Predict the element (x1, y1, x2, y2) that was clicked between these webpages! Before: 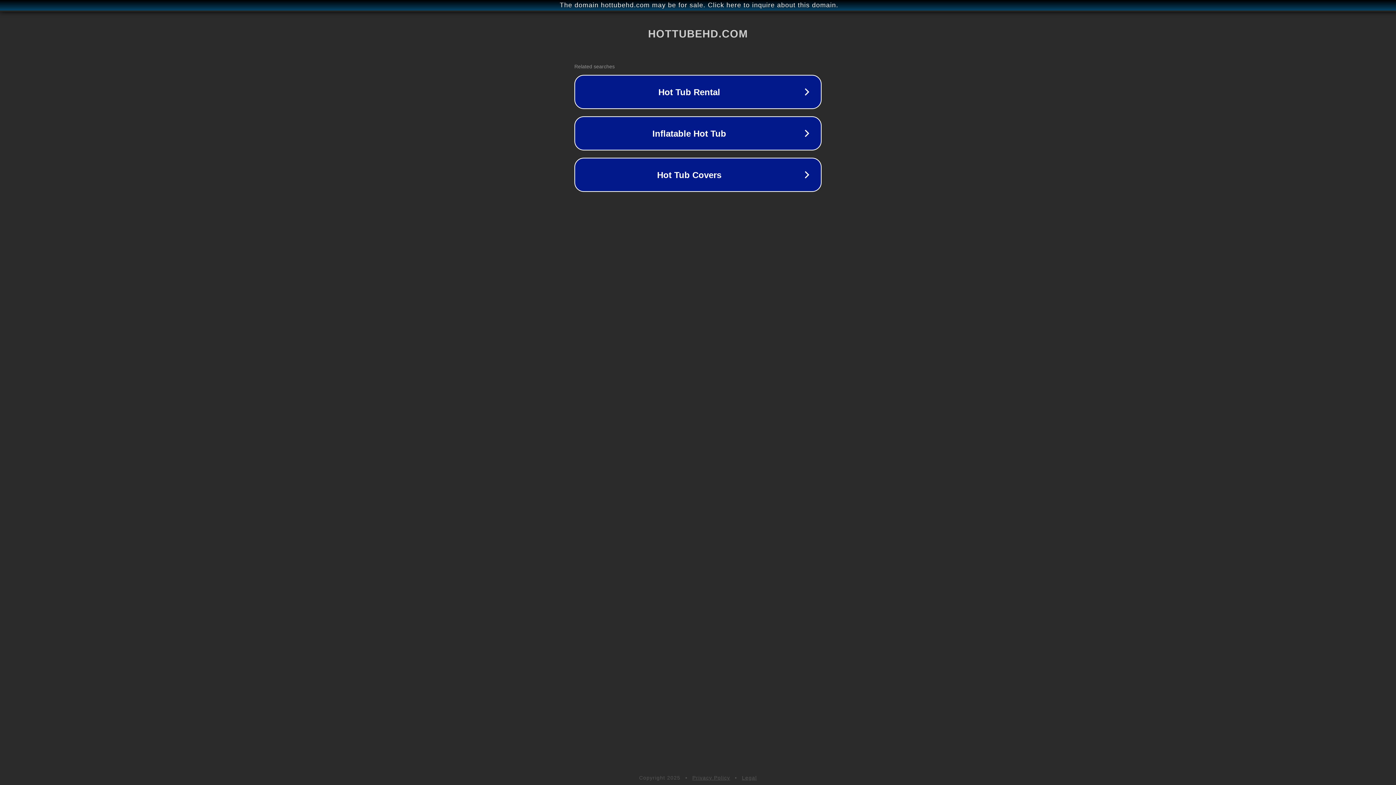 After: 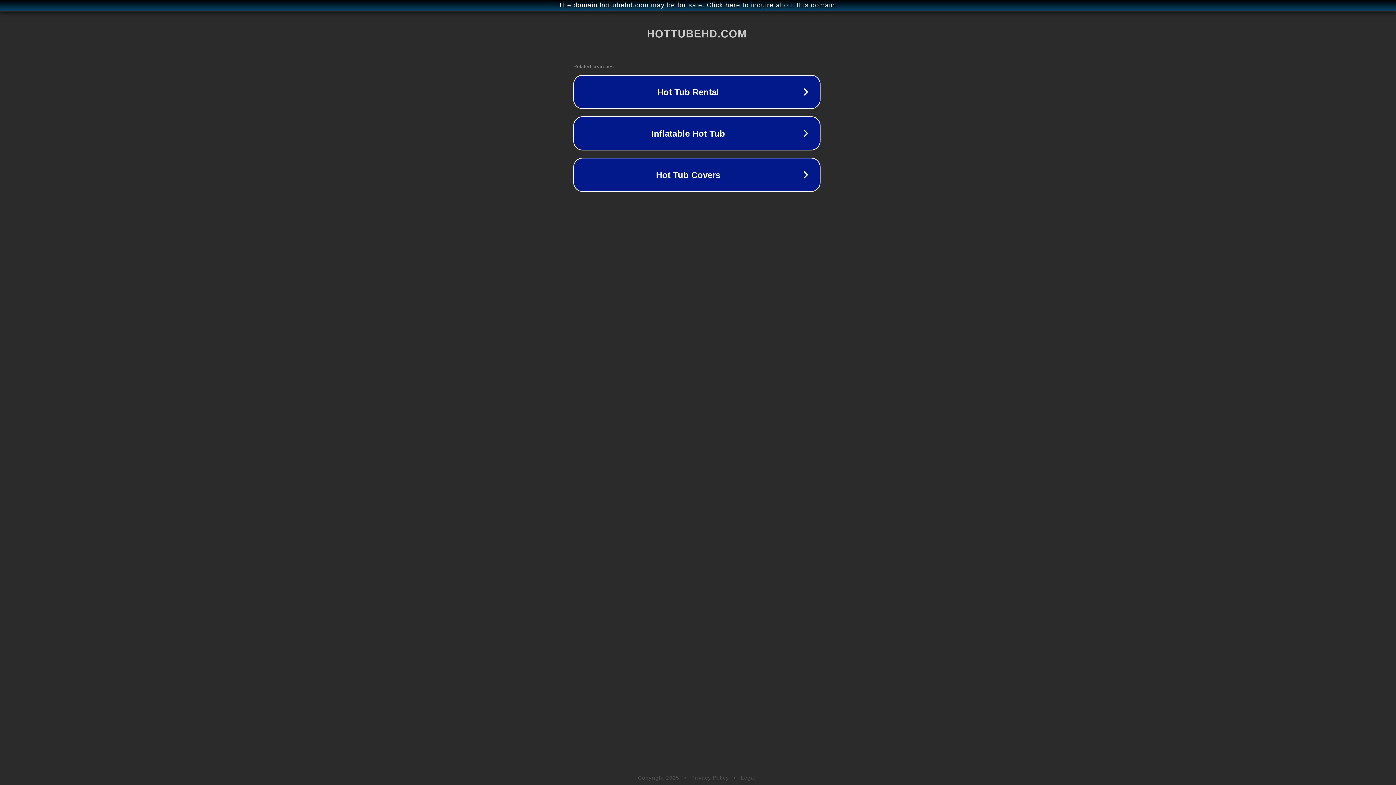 Action: bbox: (1, 1, 1397, 9) label: The domain hottubehd.com may be for sale. Click here to inquire about this domain.